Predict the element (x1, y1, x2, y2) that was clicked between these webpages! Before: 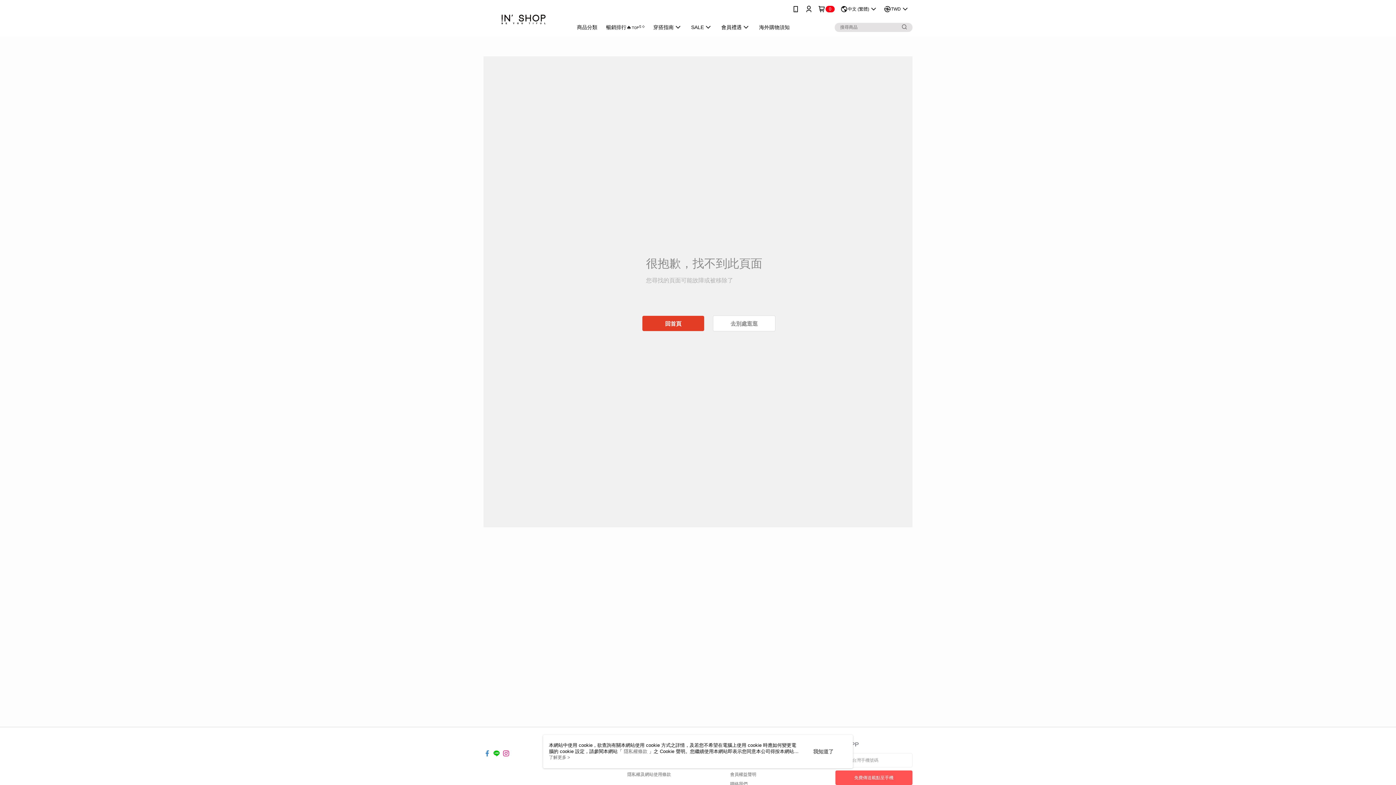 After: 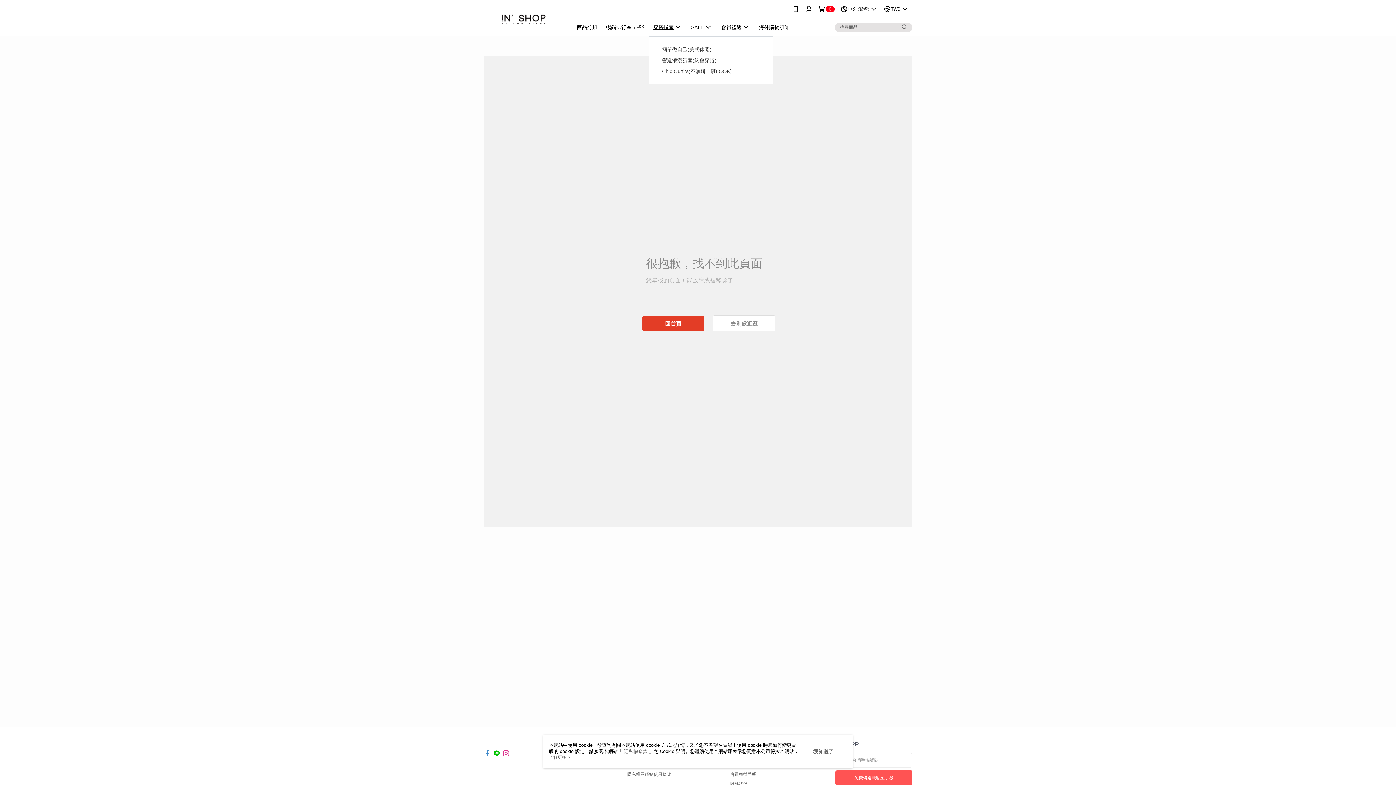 Action: label: 穿搭指南 bbox: (649, 18, 686, 36)